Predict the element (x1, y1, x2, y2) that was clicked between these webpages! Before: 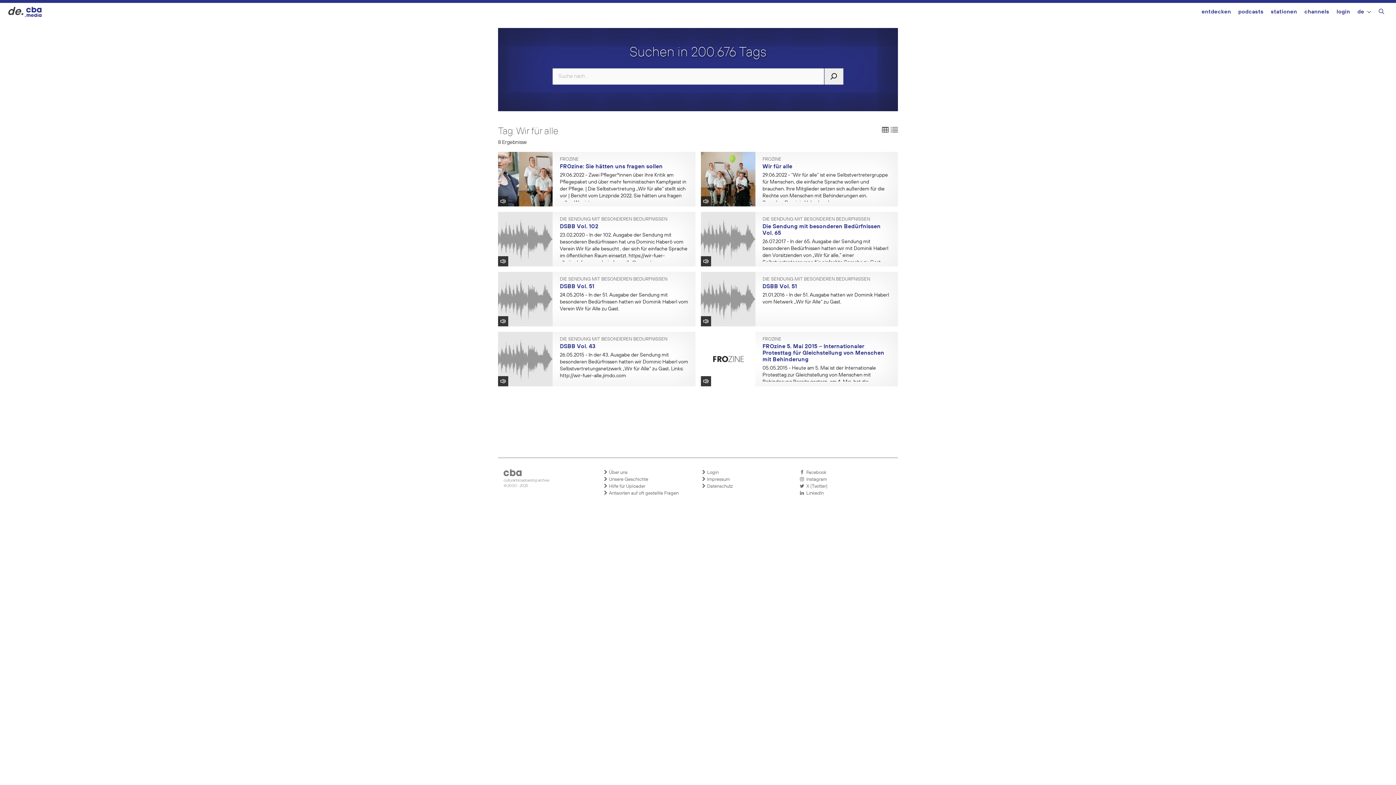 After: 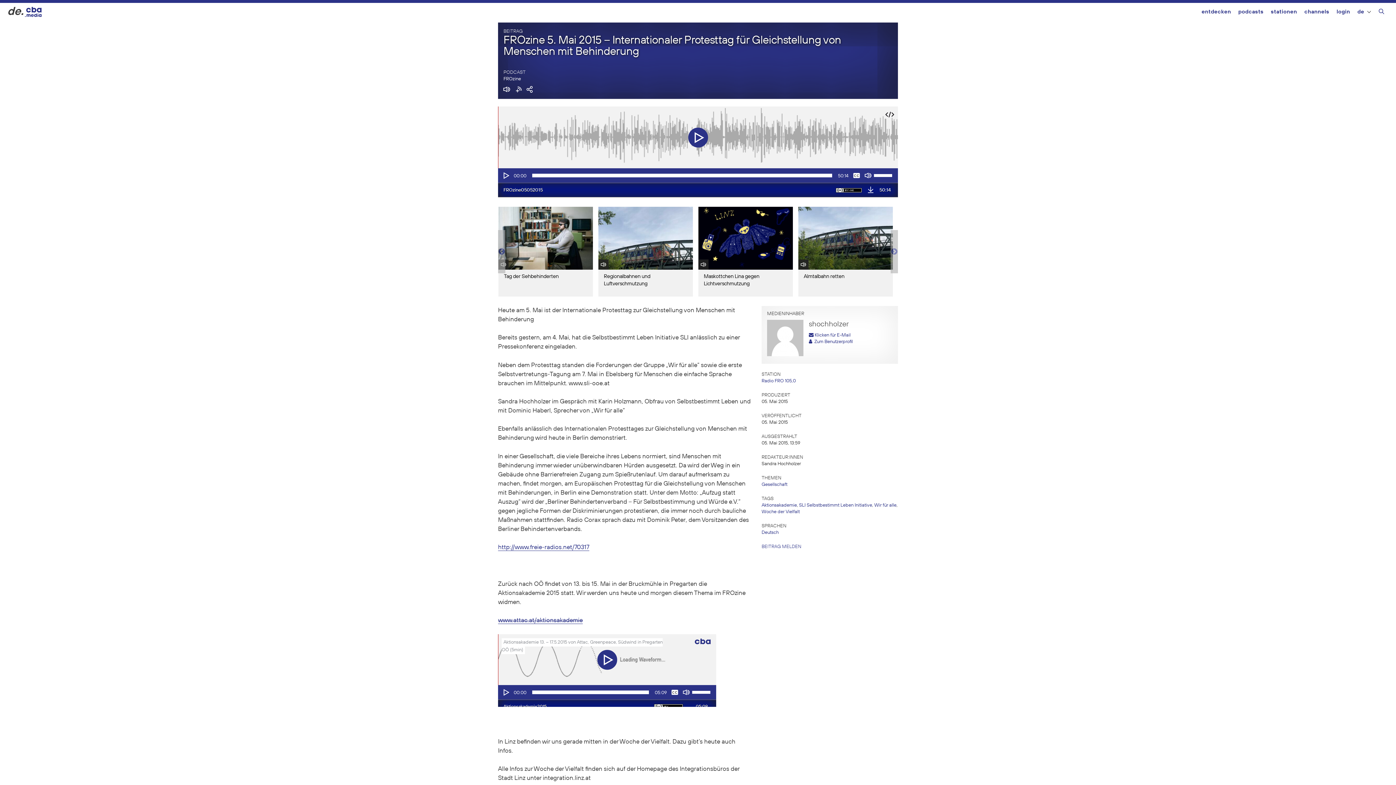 Action: bbox: (762, 344, 884, 362) label: FROzine 5. Mai 2015 – Internationaler Protesttag für Gleichstellung von Menschen mit Behinderung